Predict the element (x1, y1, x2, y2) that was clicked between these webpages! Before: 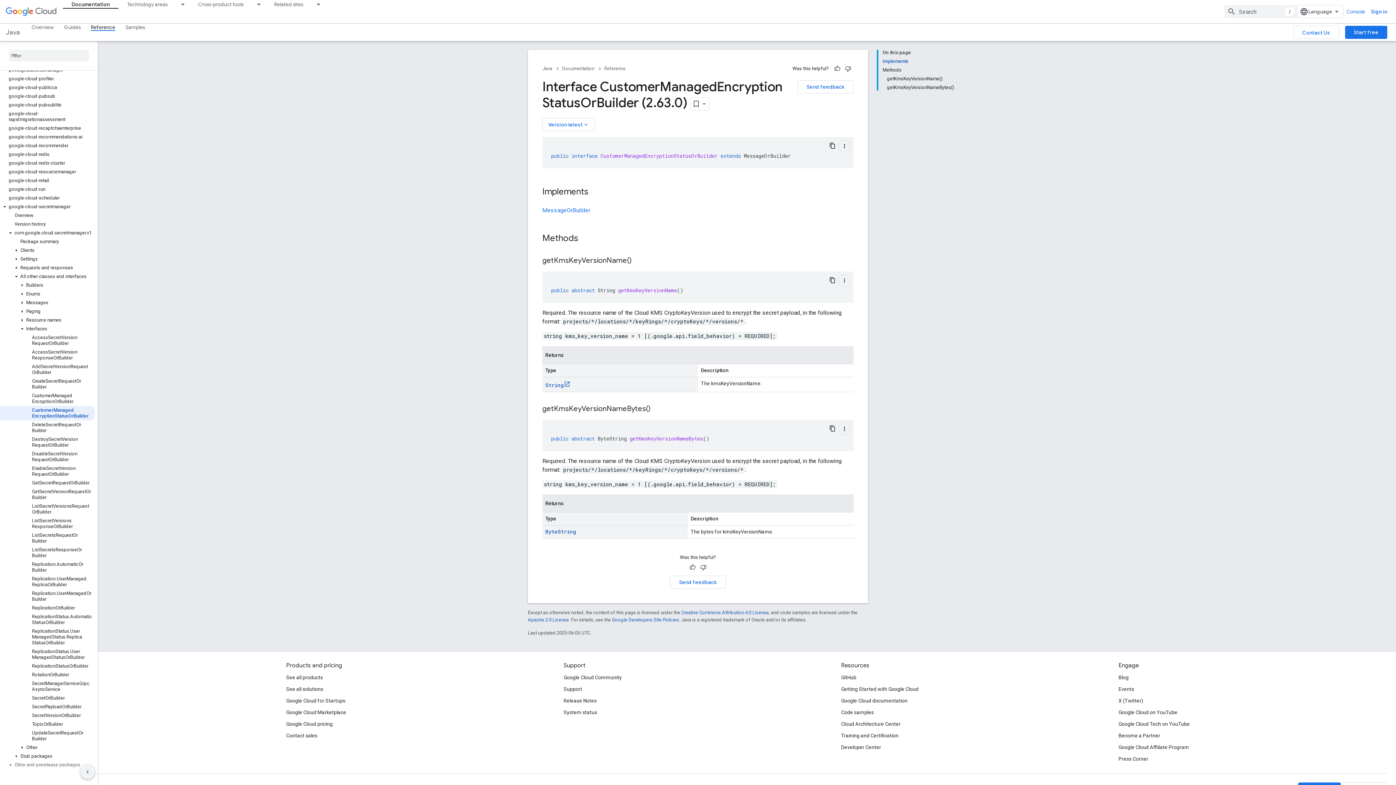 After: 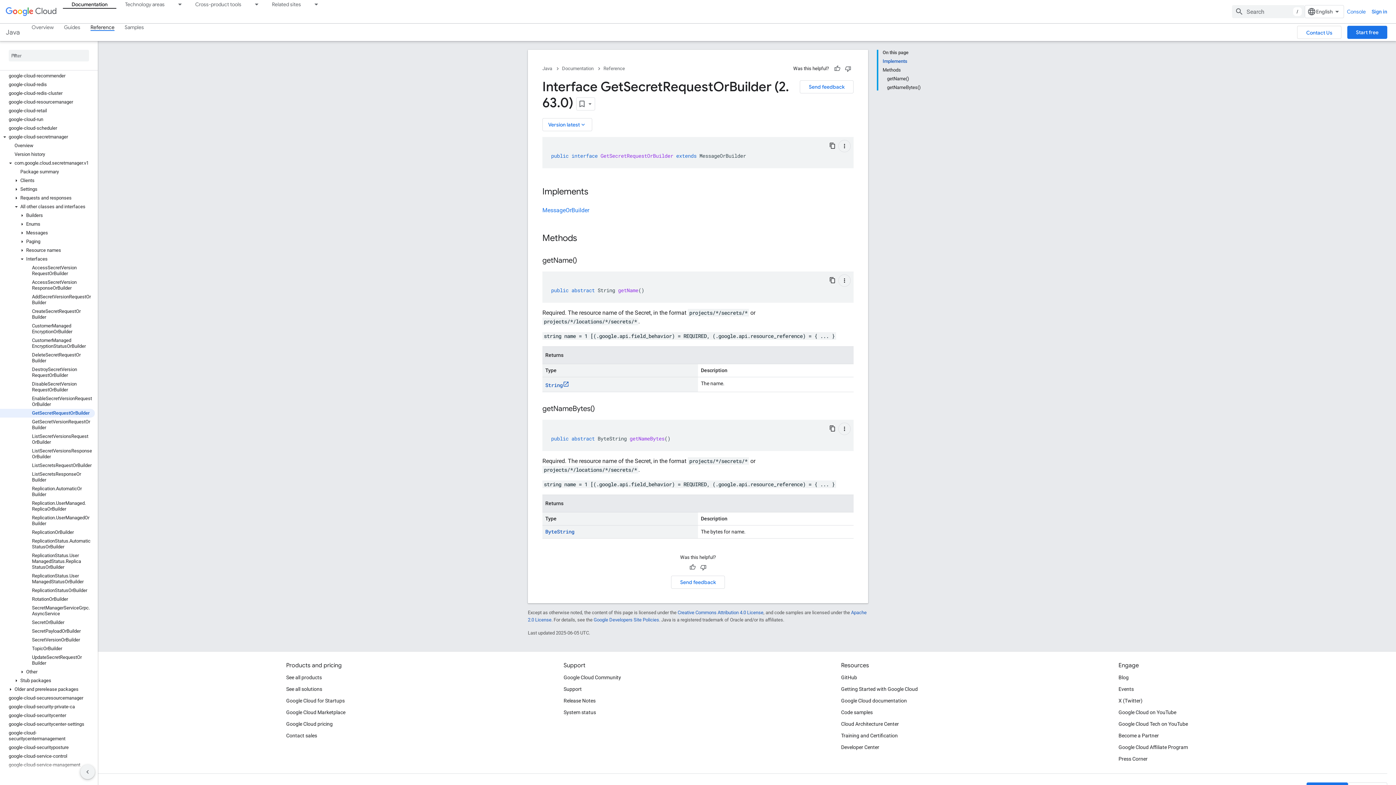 Action: label: GetSecretRequestOrBuilder bbox: (0, 478, 94, 487)